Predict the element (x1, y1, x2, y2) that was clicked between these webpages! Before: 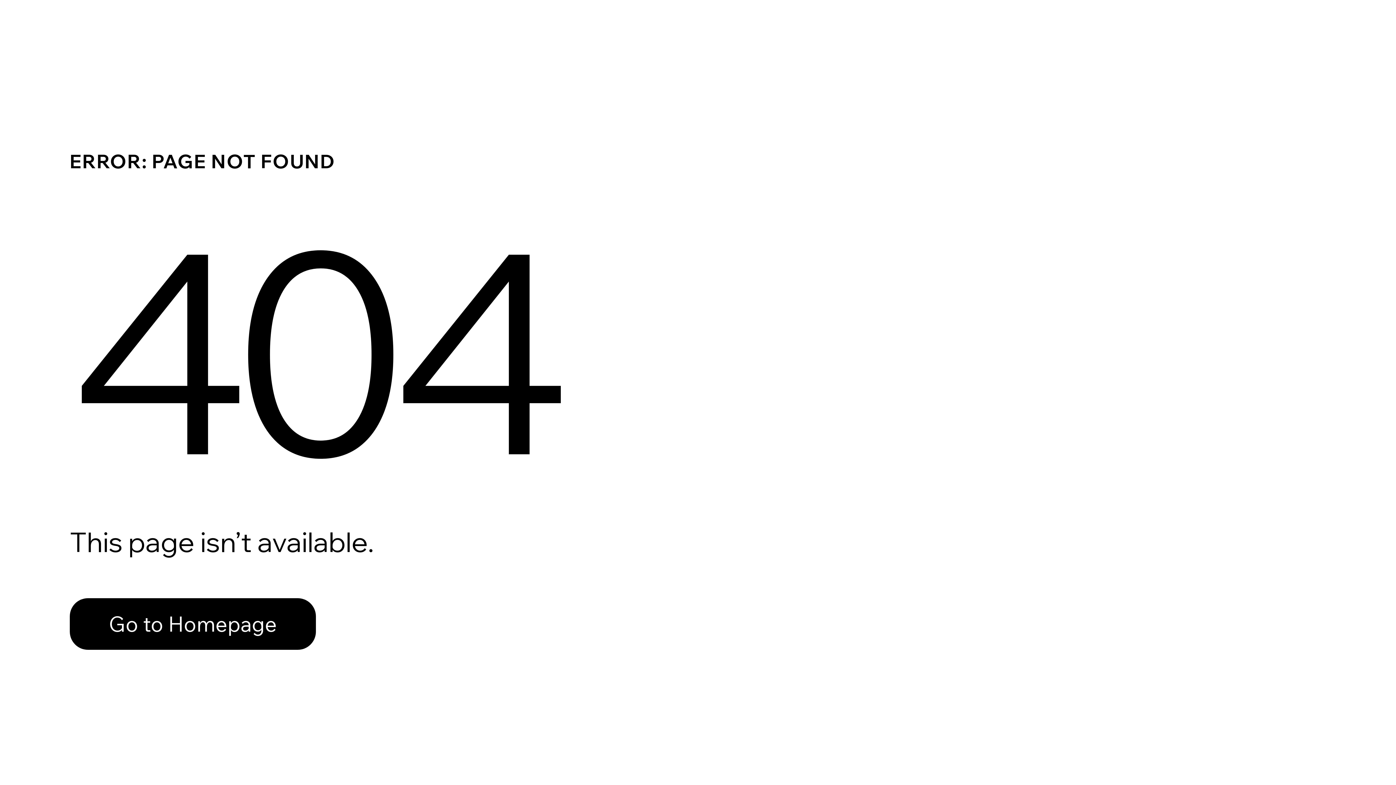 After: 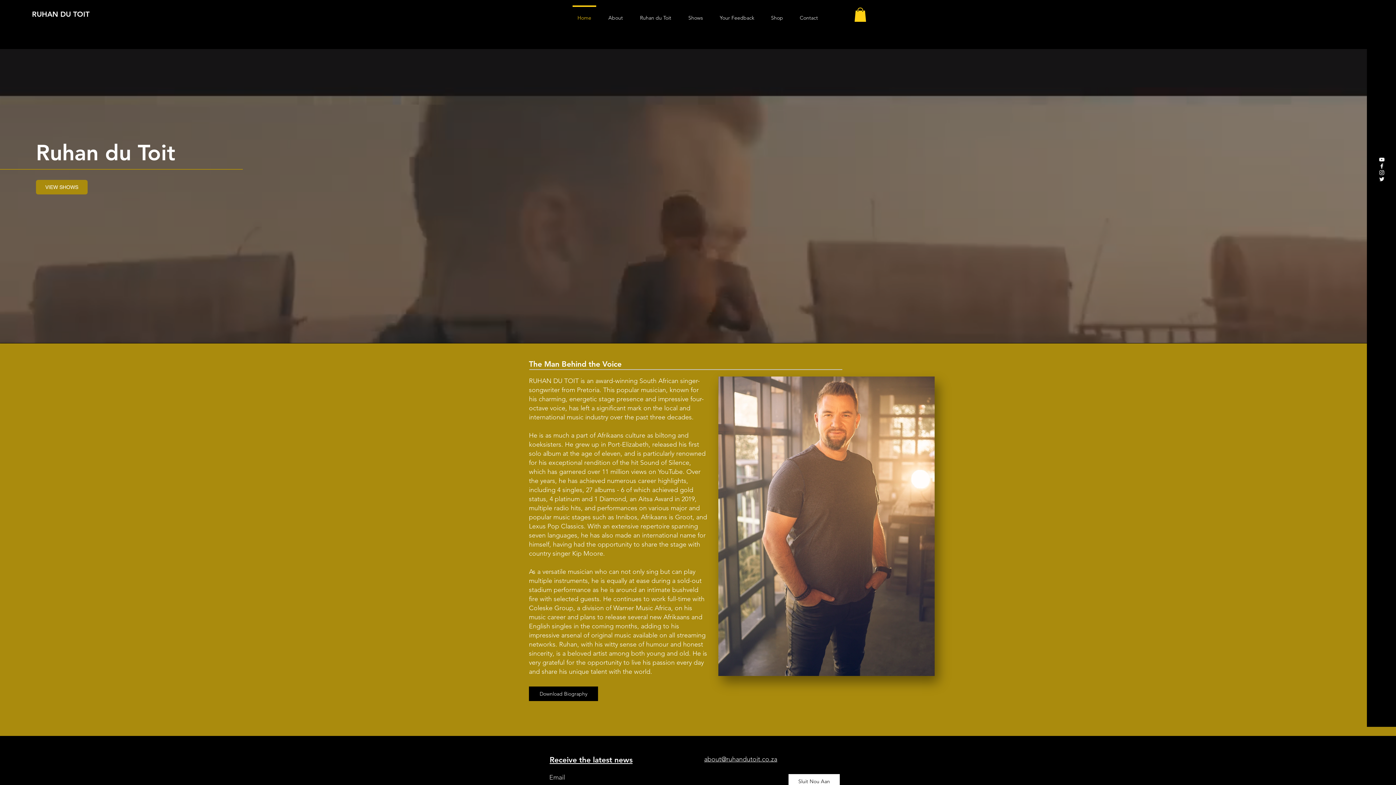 Action: bbox: (69, 598, 316, 650) label: Go to Homepage